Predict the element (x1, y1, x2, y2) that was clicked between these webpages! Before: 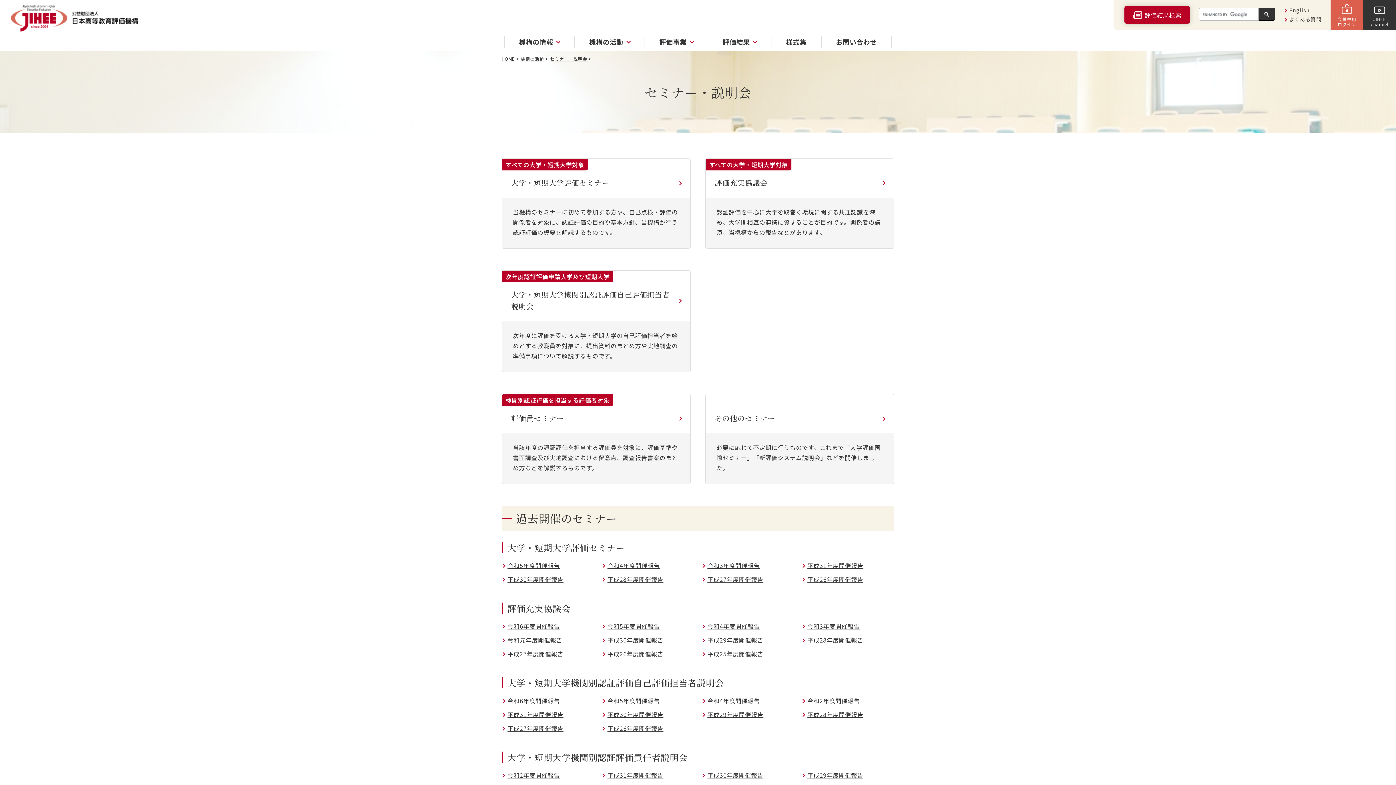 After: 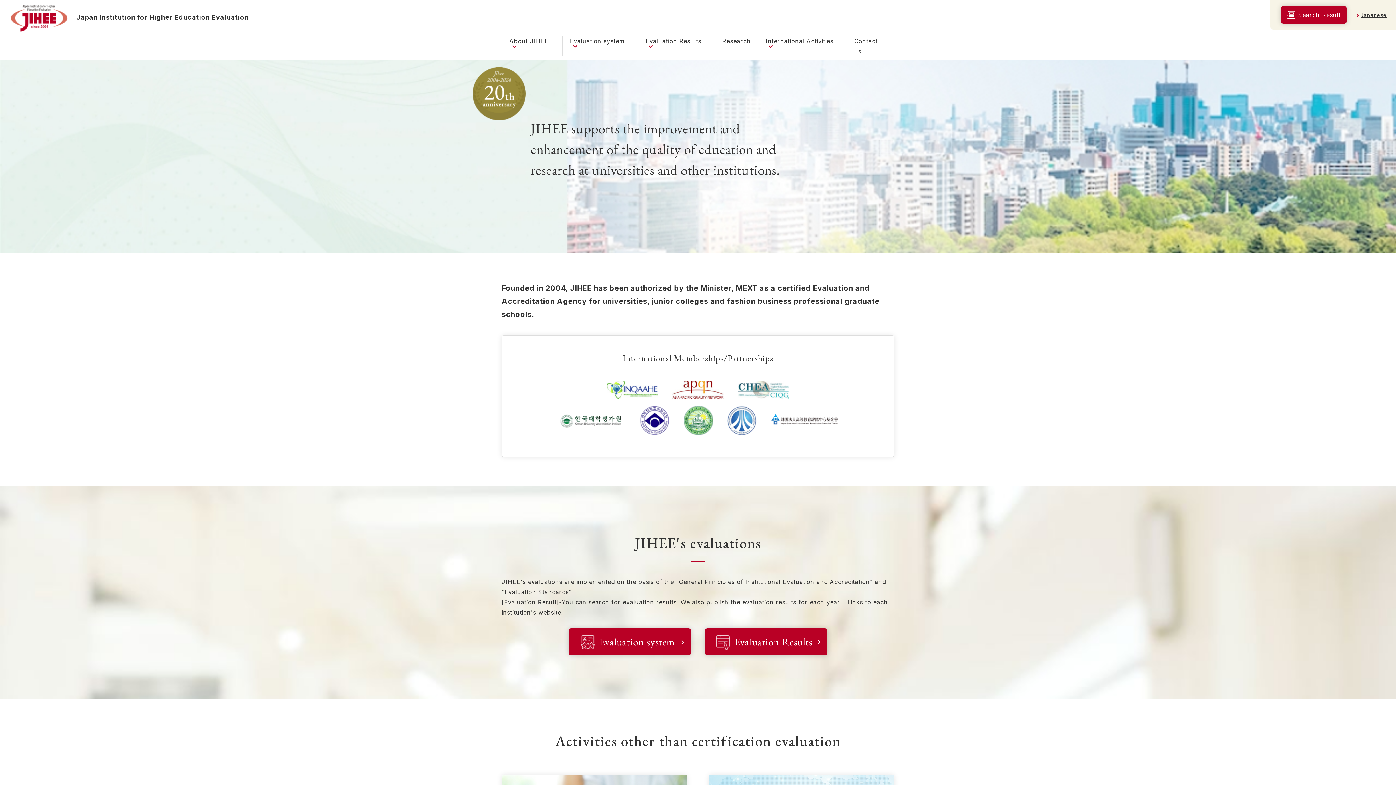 Action: bbox: (1289, 6, 1310, 13) label: English